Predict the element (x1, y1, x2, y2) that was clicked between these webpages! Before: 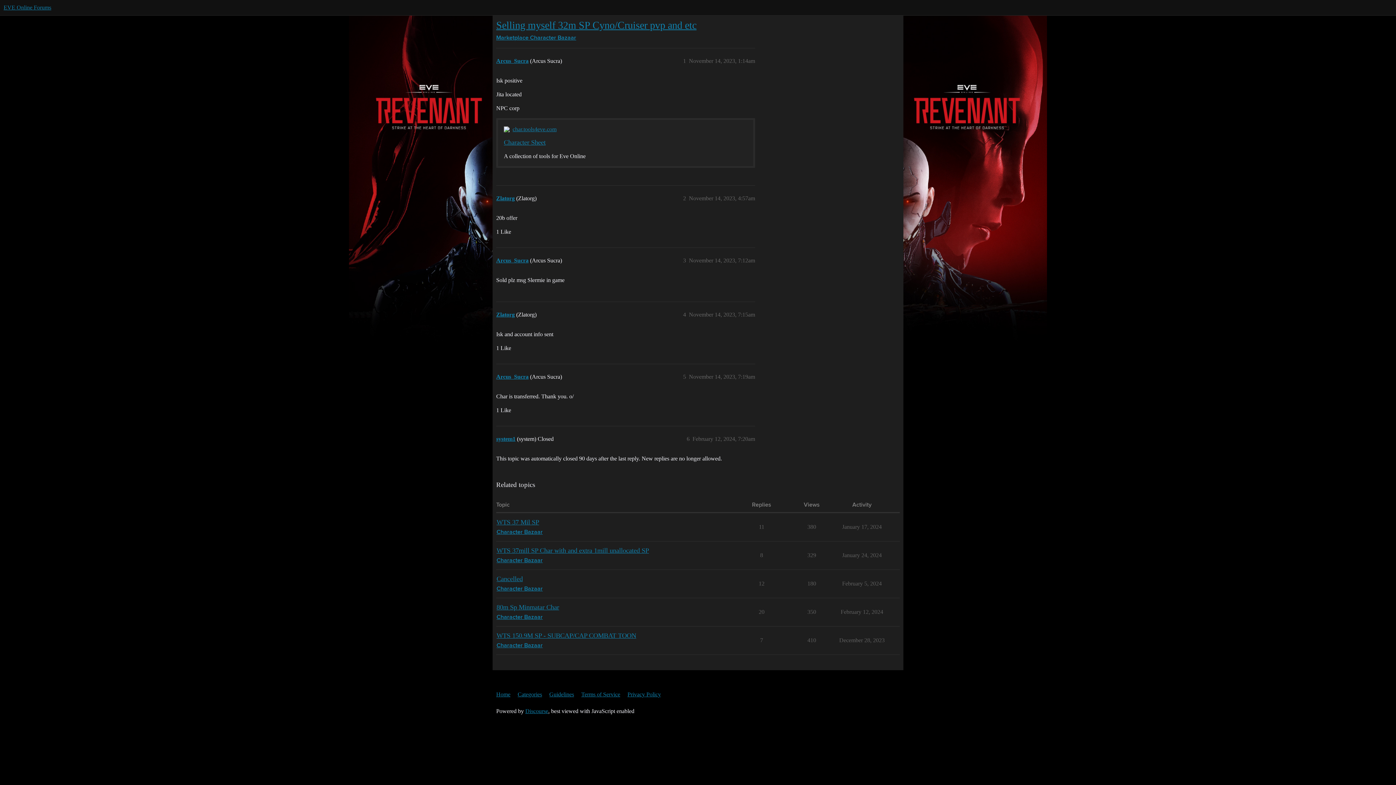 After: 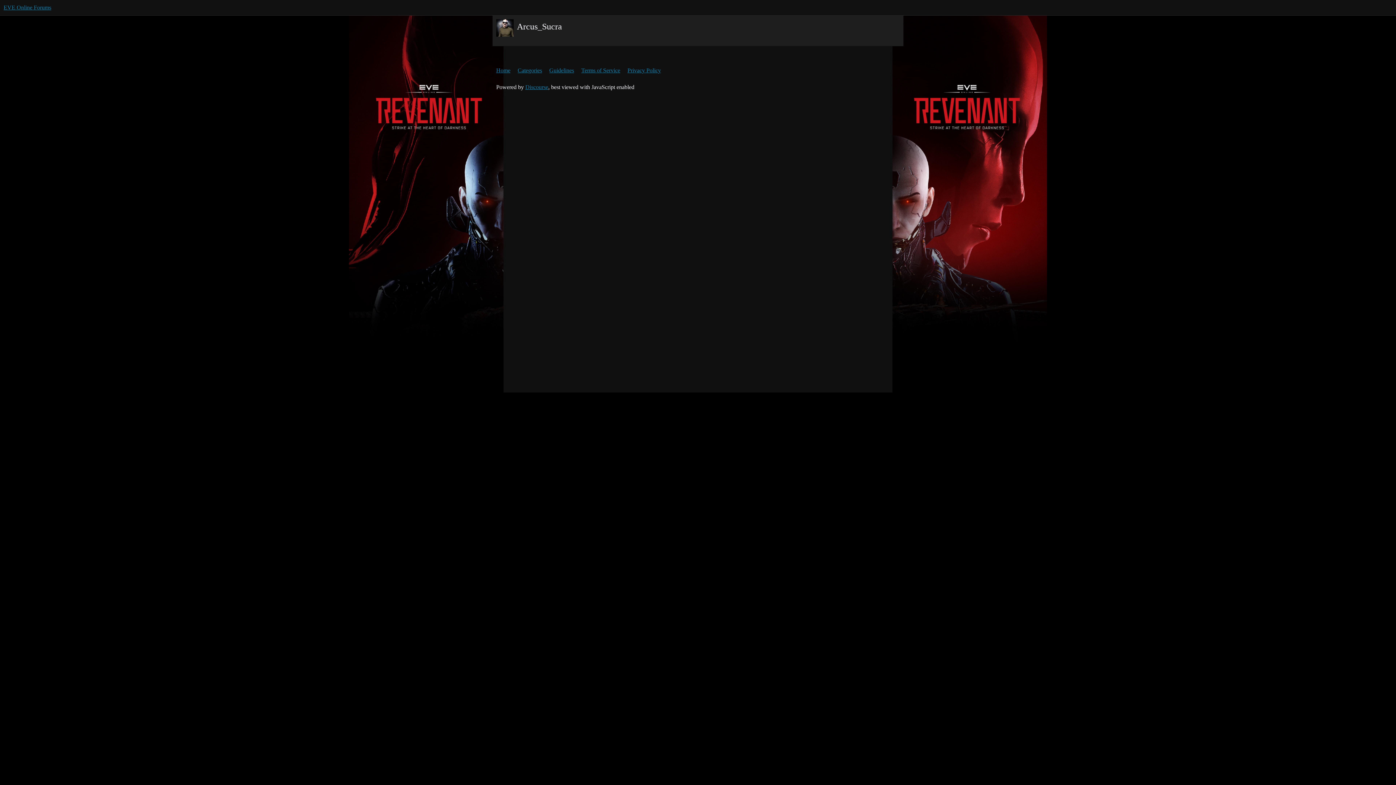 Action: bbox: (496, 257, 528, 263) label: Arcus_Sucra